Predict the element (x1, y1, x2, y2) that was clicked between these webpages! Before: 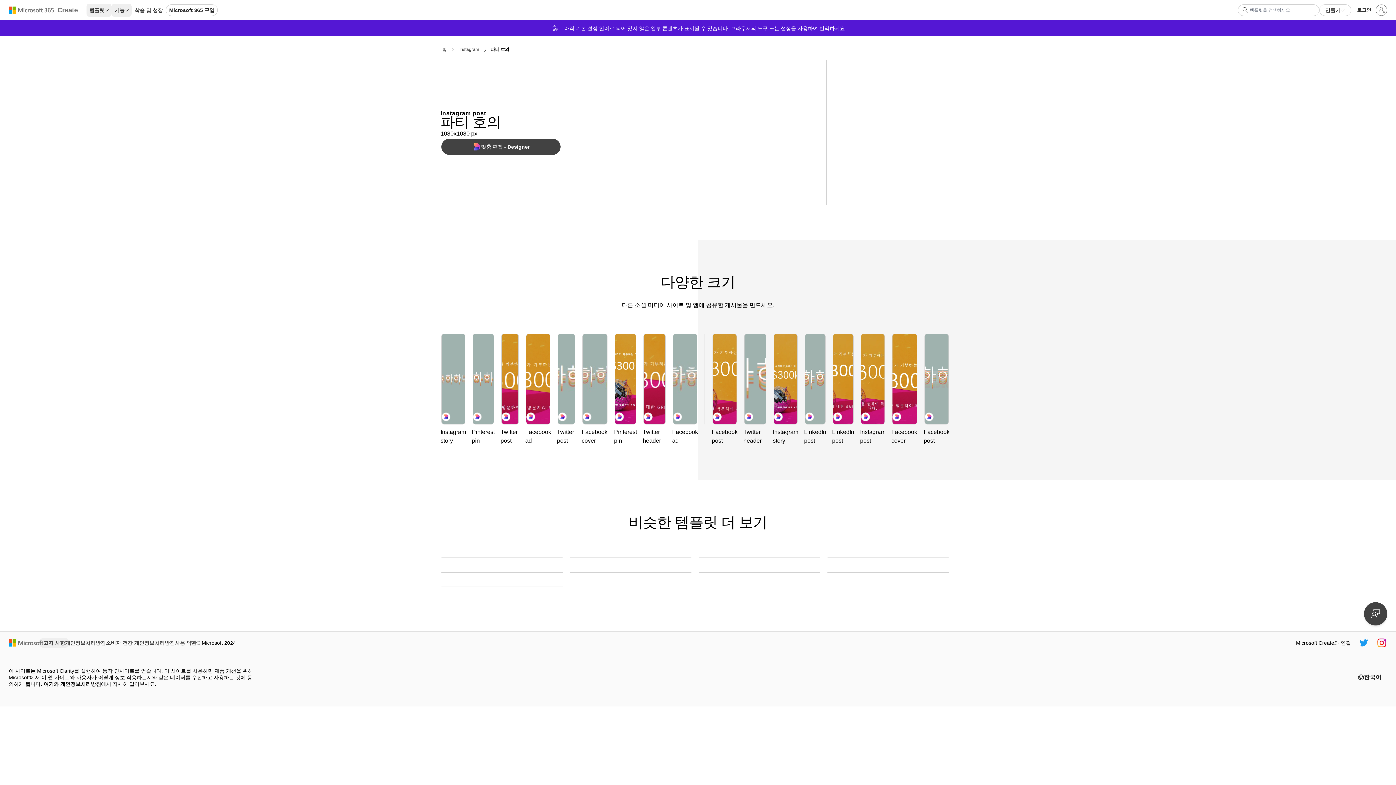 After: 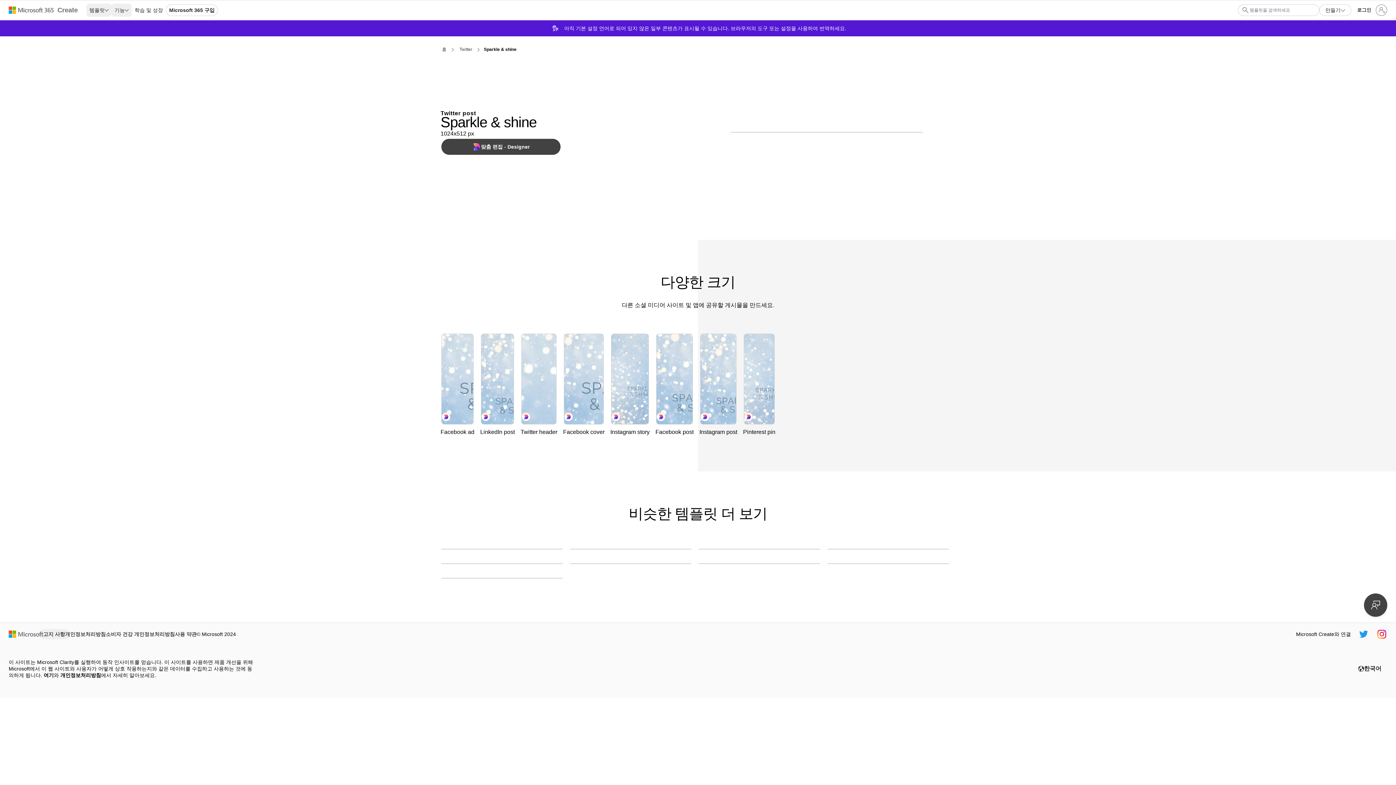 Action: bbox: (698, 572, 820, 573) label: Gleam team blue modern-simple